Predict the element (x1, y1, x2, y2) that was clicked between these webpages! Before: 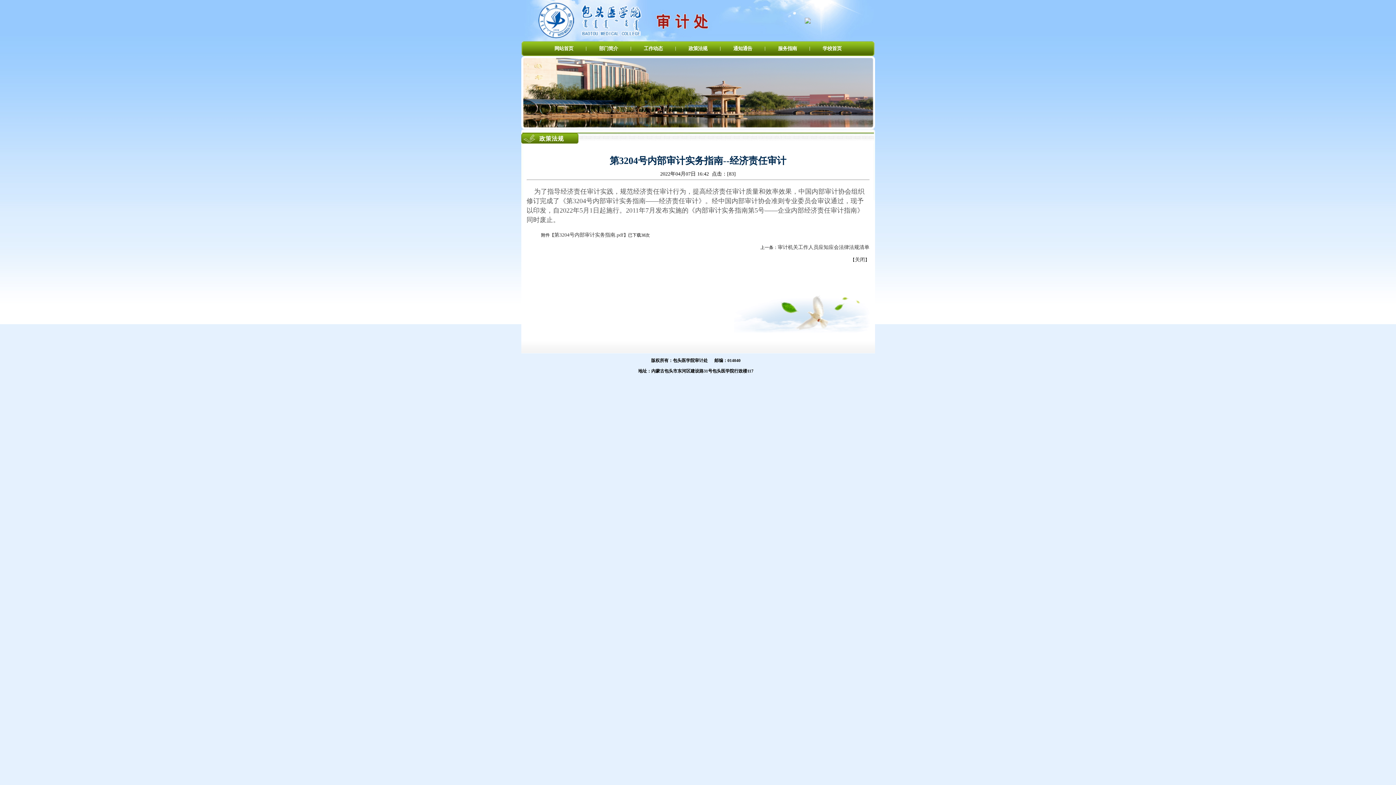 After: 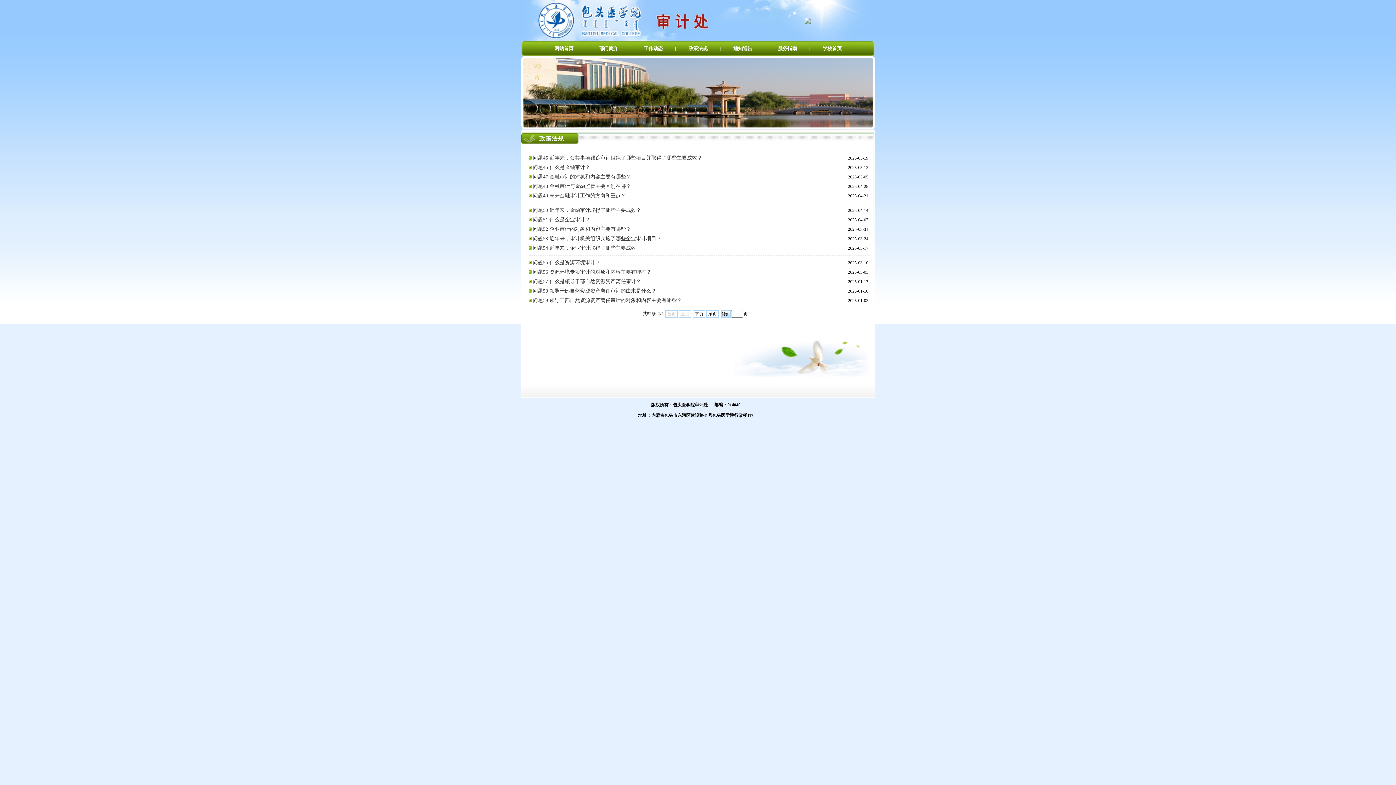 Action: label:  政策法规  bbox: (687, 45, 709, 51)